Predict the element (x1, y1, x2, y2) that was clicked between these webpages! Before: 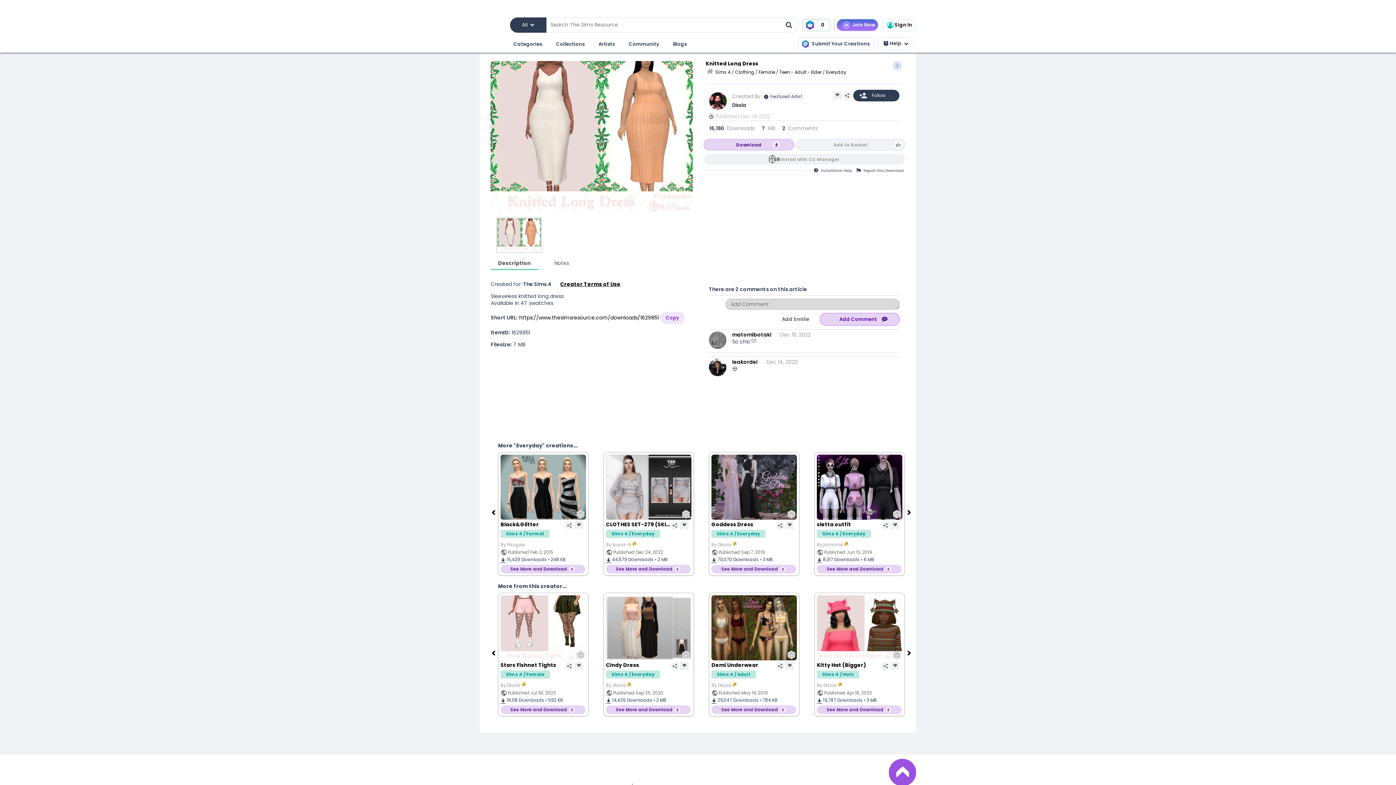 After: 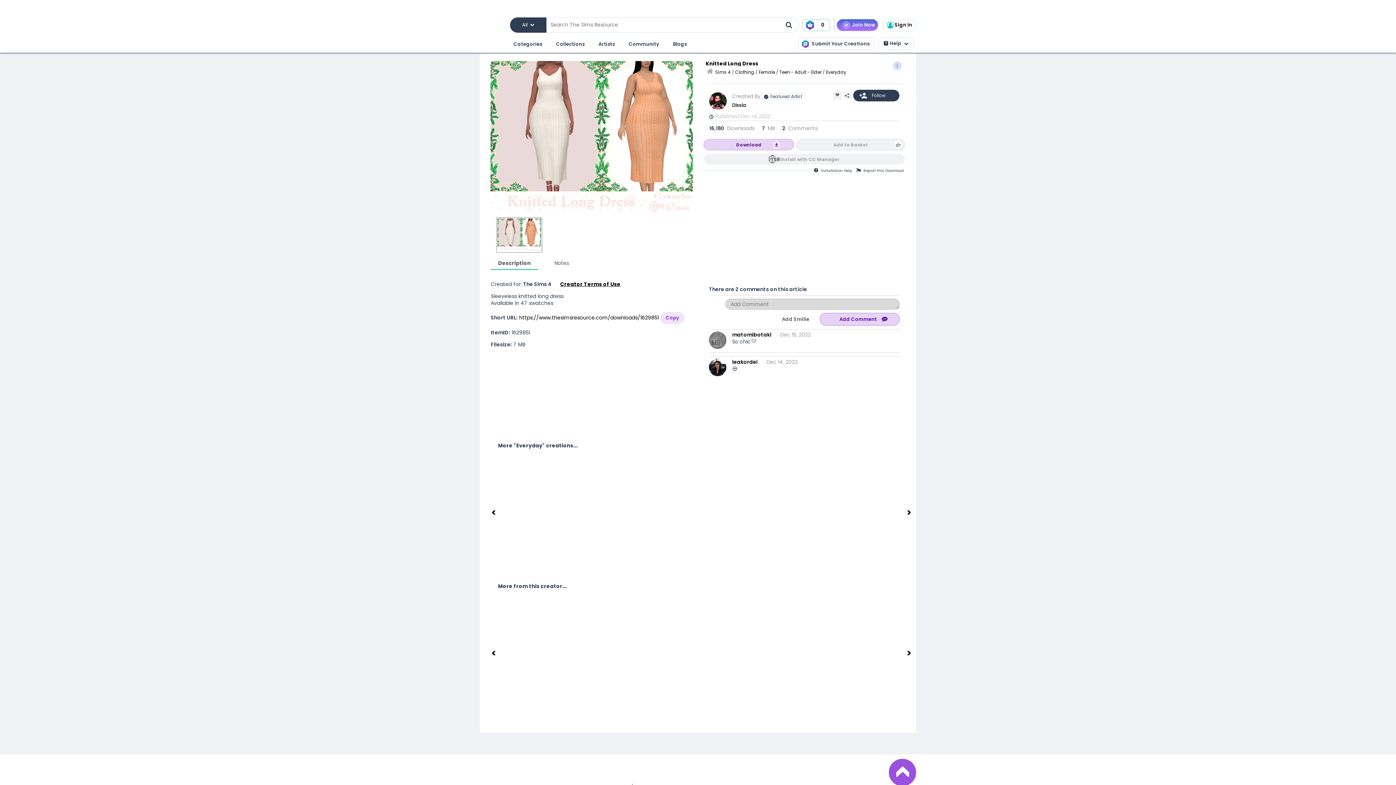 Action: bbox: (496, 217, 542, 252)